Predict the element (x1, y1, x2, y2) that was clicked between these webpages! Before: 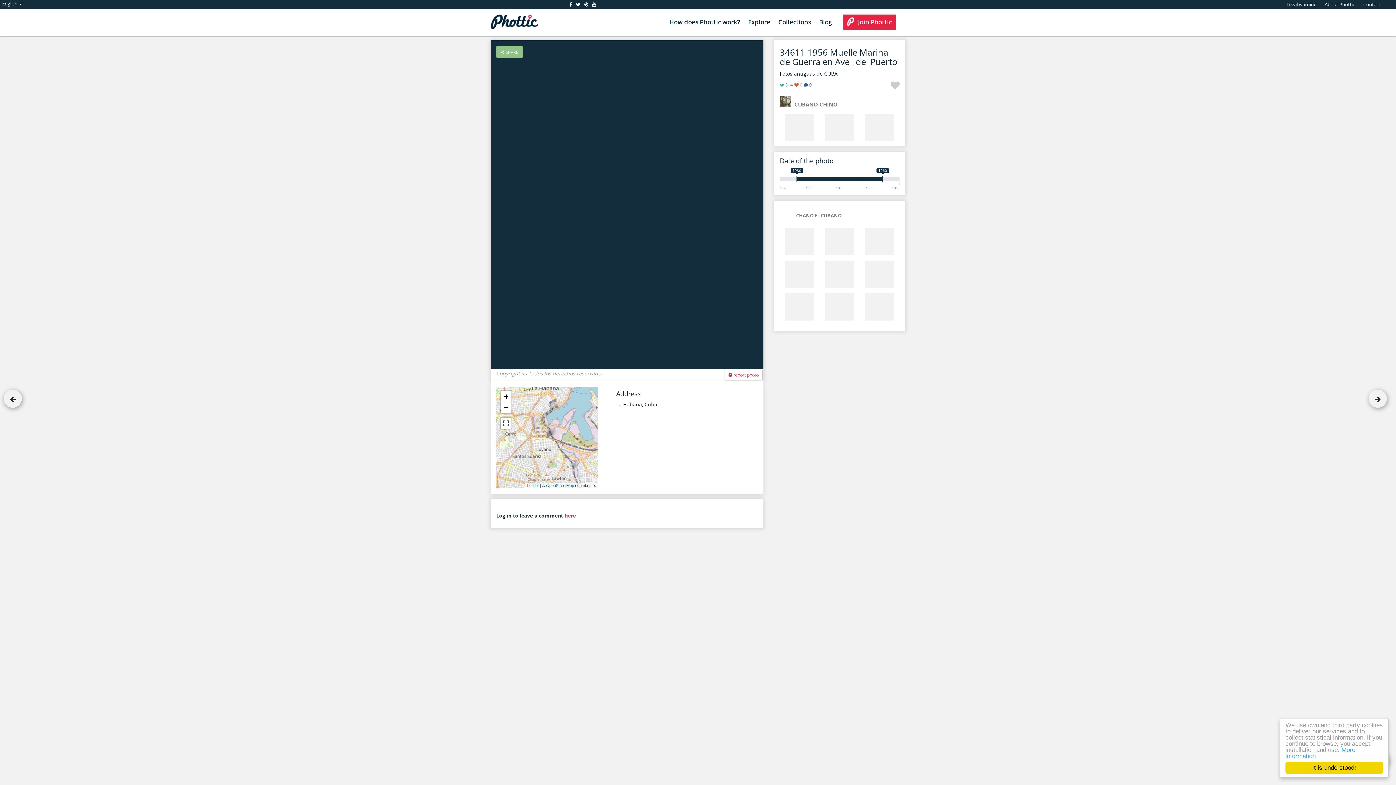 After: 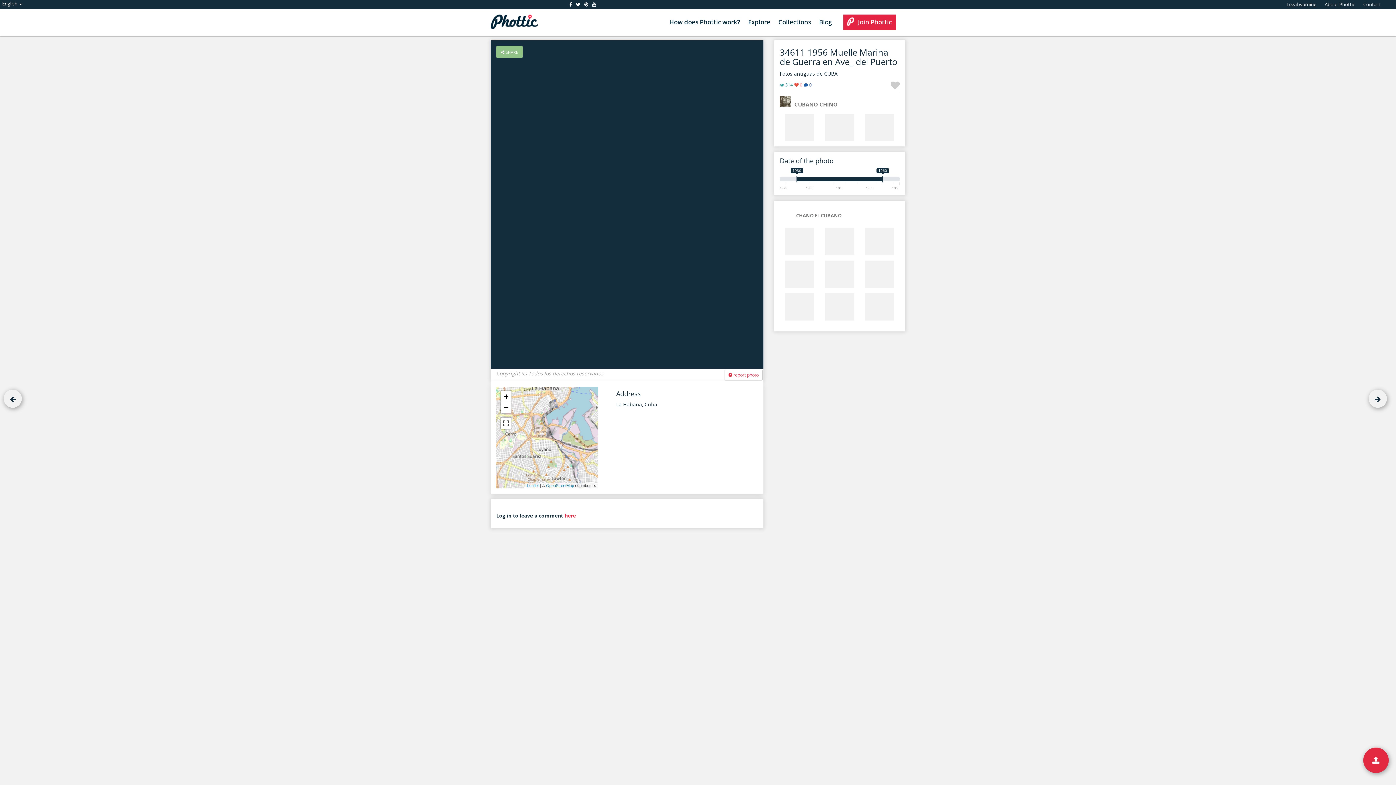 Action: bbox: (1285, 762, 1383, 774) label: It is understood!